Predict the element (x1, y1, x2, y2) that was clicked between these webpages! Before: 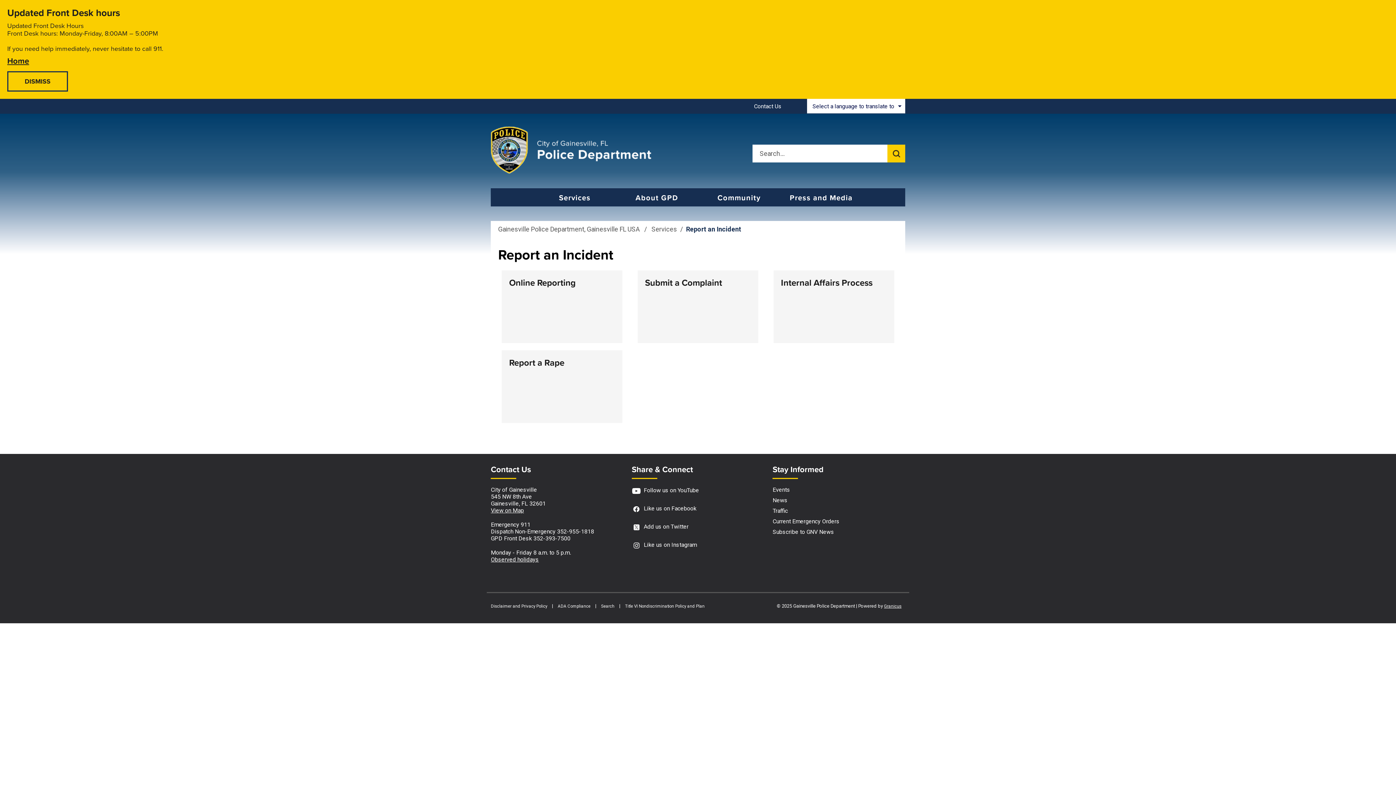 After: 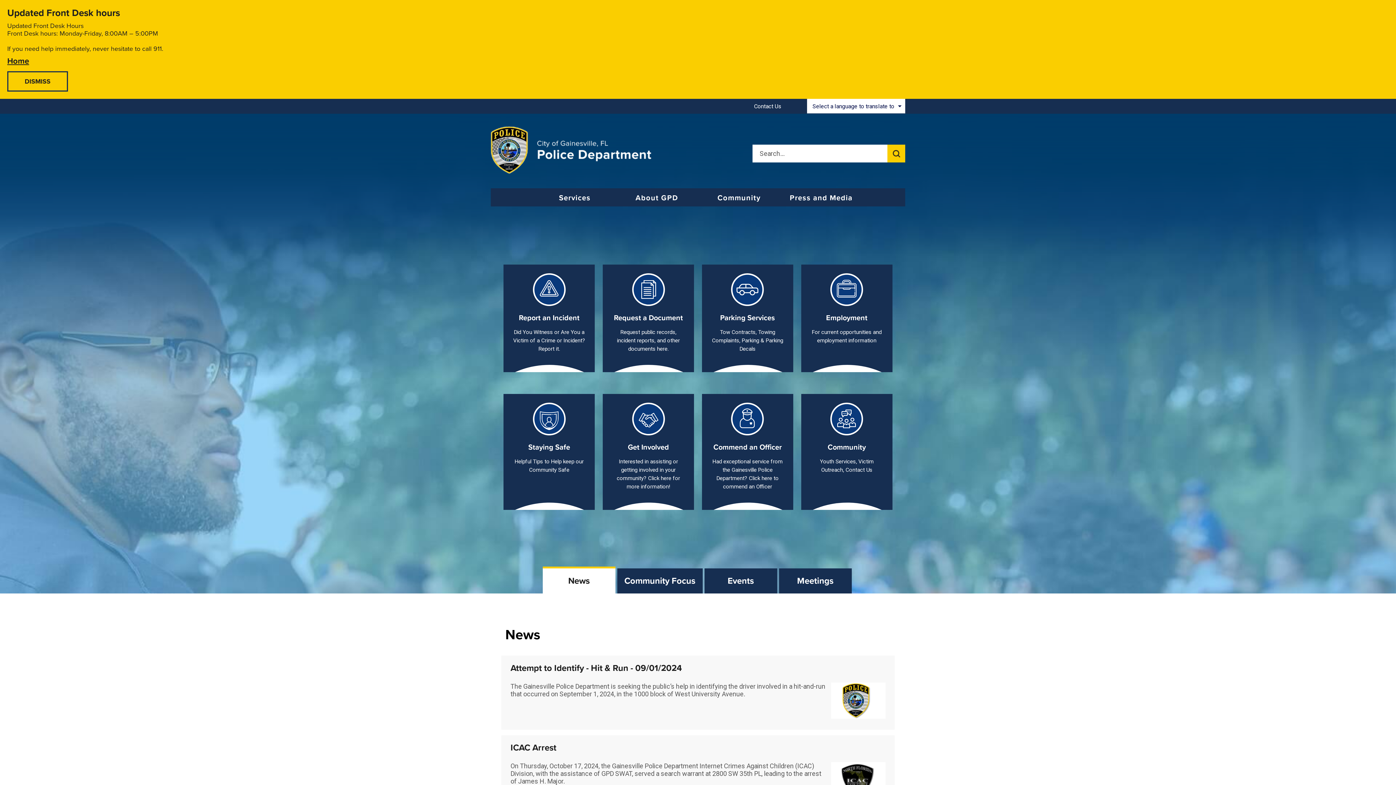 Action: bbox: (7, 52, 1389, 65) label: Home